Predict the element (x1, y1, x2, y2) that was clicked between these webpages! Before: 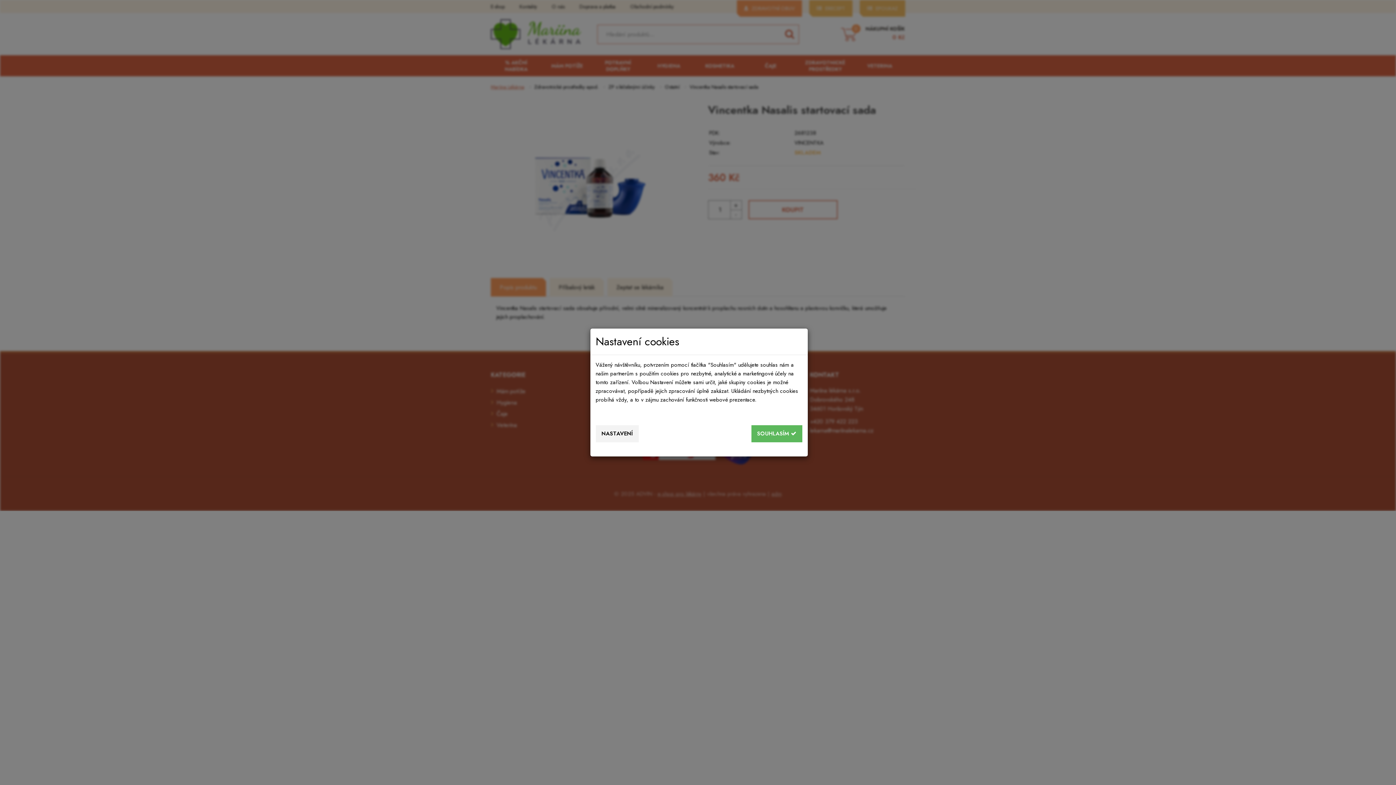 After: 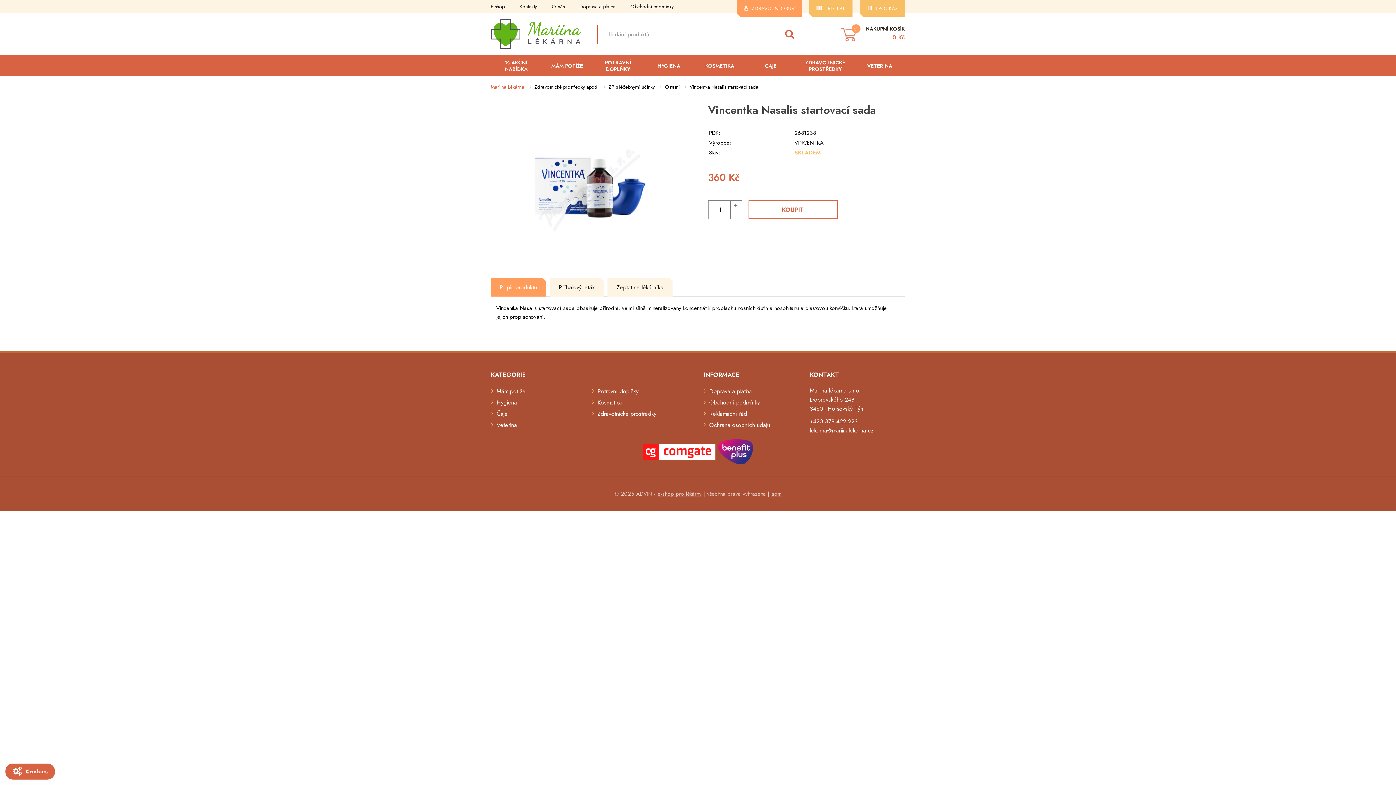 Action: bbox: (751, 425, 802, 442) label: SOUHLASÍM 